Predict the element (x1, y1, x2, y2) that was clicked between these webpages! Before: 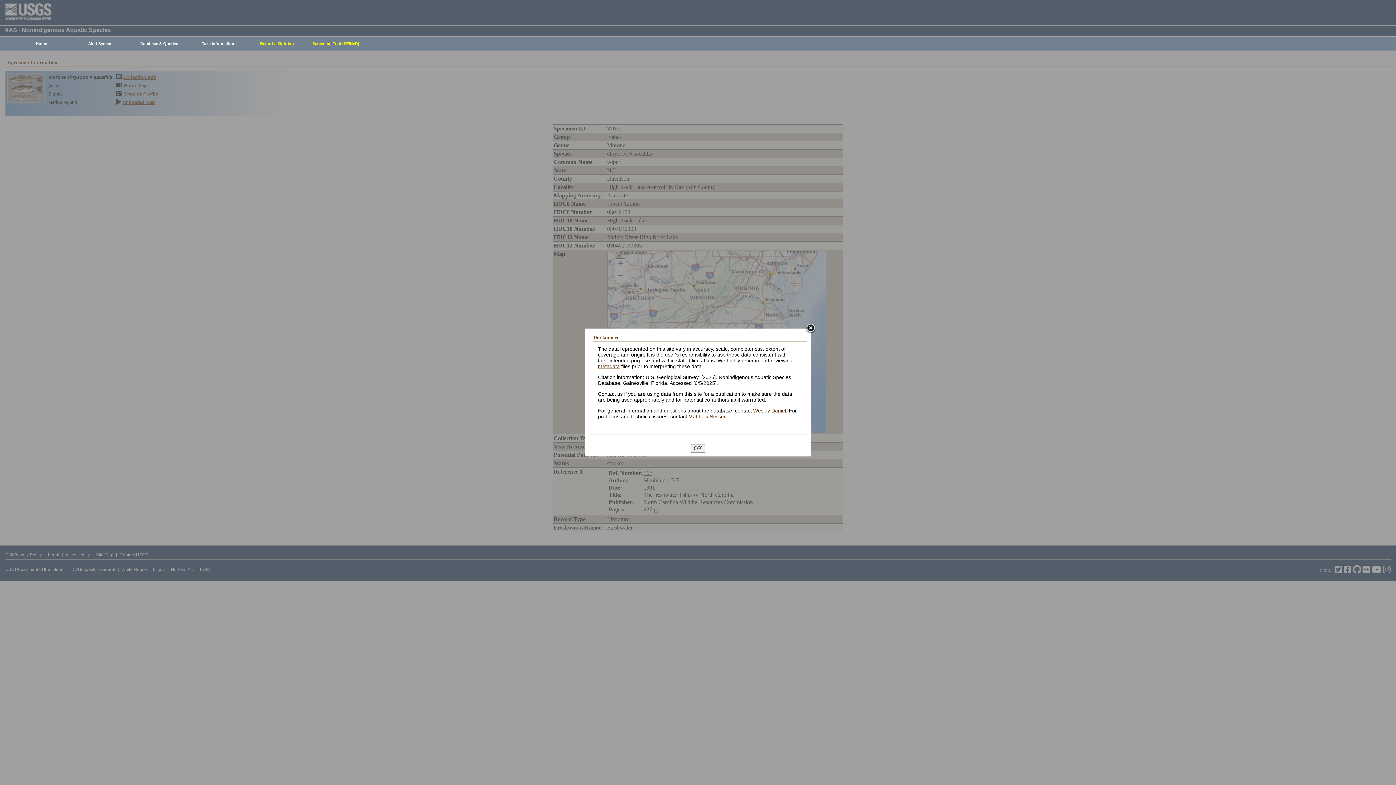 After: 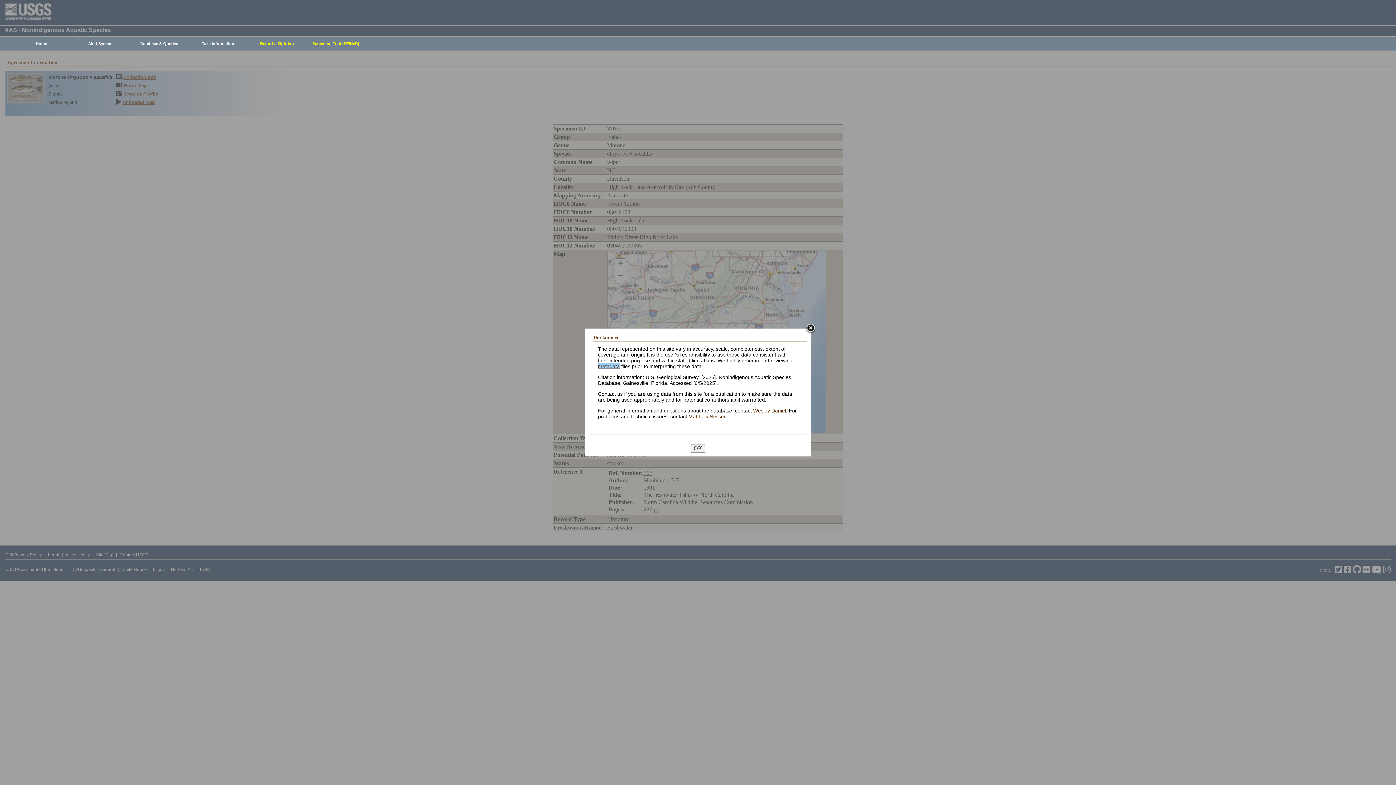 Action: bbox: (598, 363, 620, 369) label: metadata